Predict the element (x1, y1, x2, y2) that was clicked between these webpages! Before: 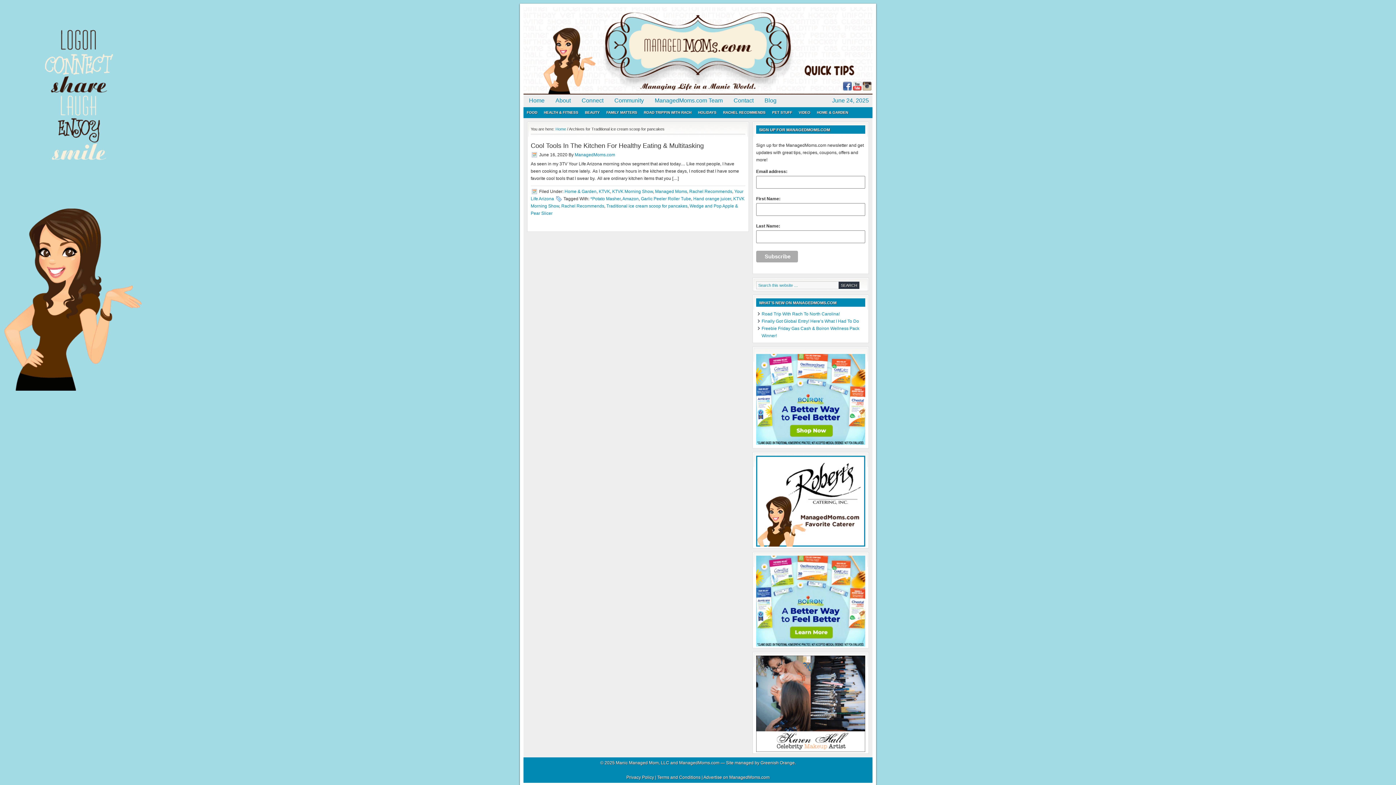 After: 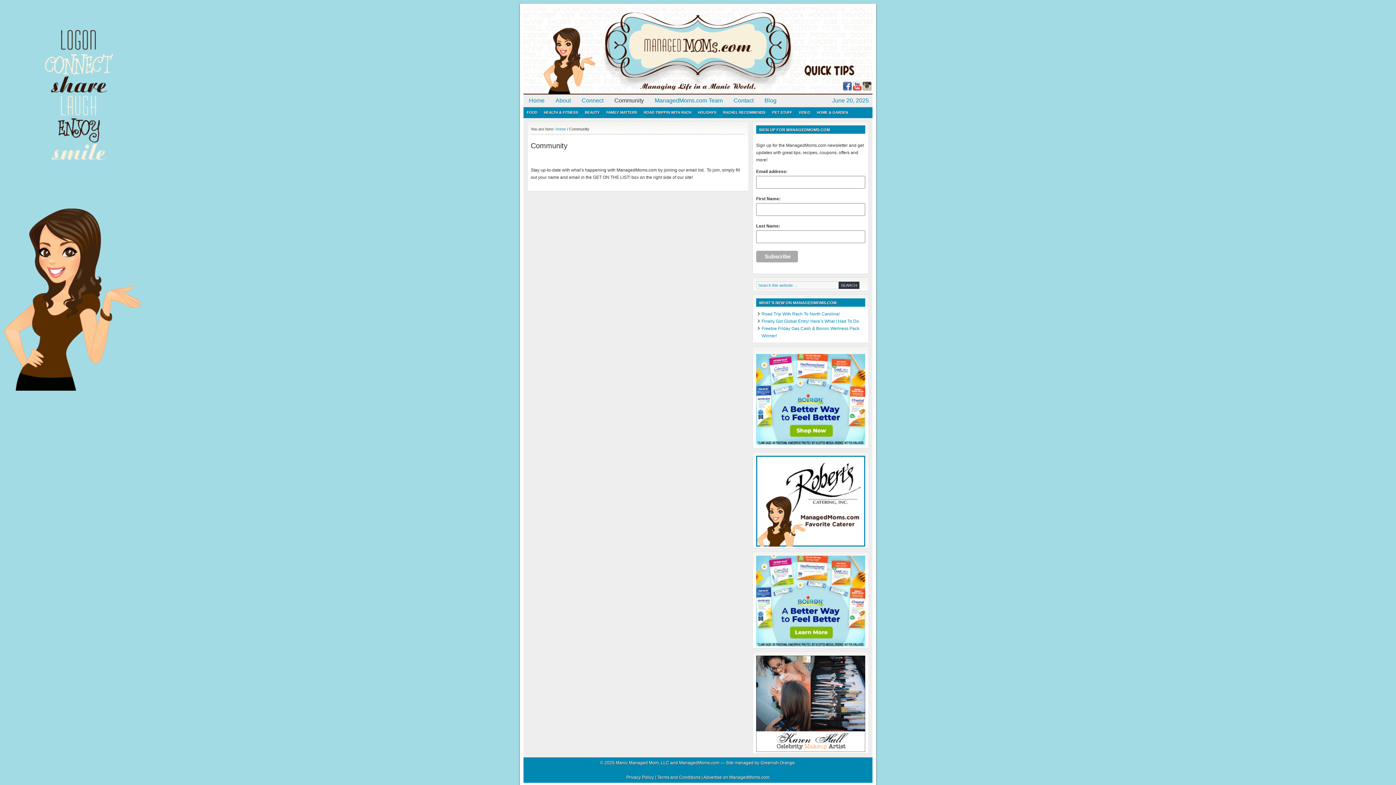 Action: label: Community bbox: (609, 94, 649, 107)